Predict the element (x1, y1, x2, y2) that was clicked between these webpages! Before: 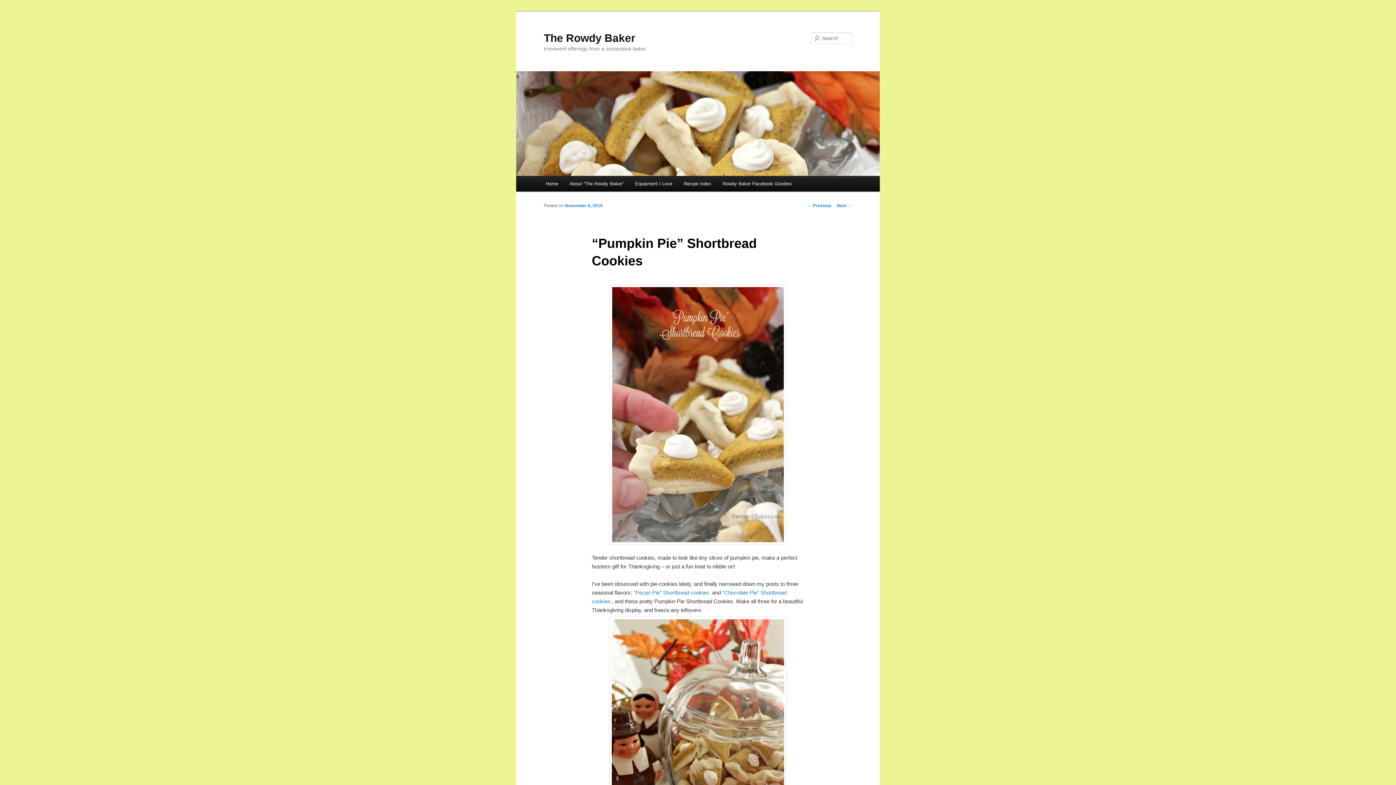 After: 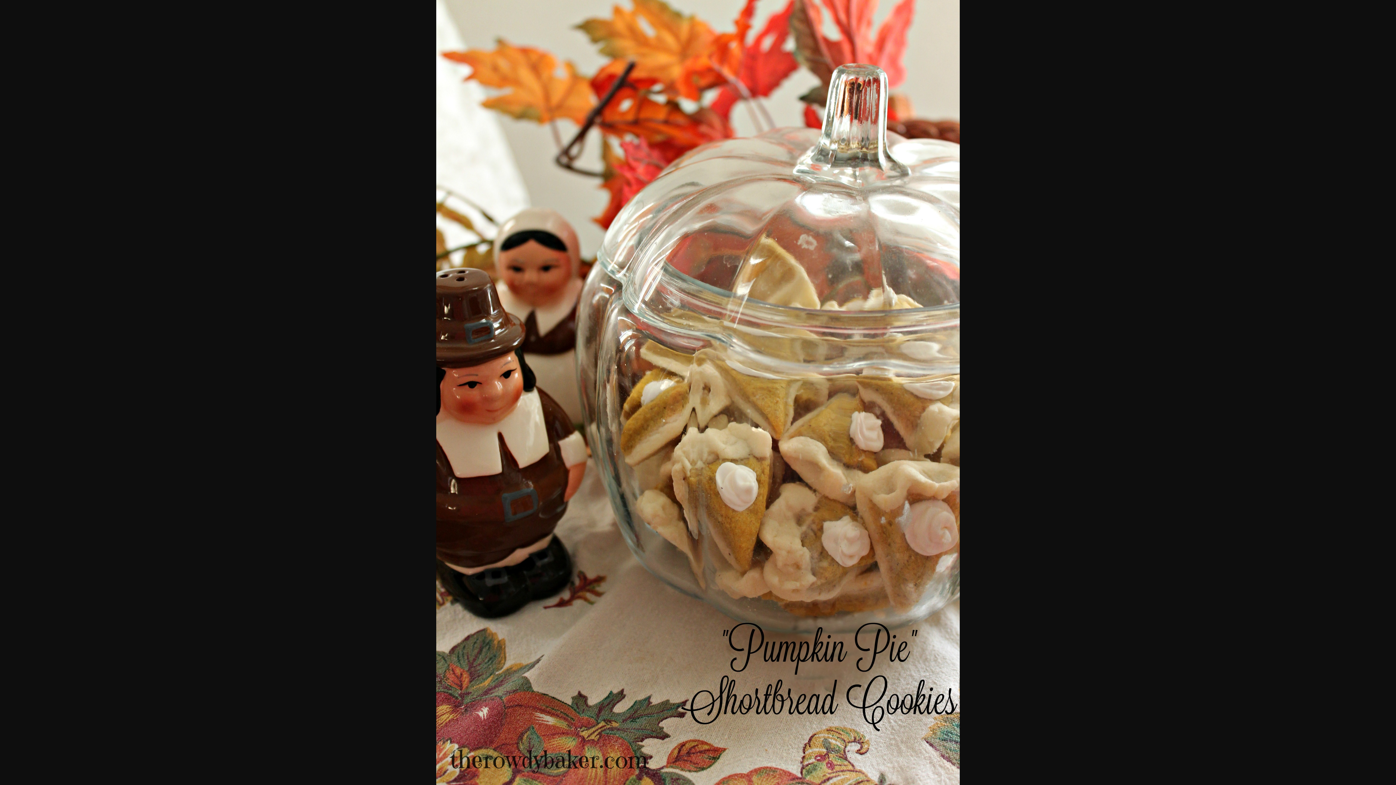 Action: bbox: (591, 617, 804, 878)